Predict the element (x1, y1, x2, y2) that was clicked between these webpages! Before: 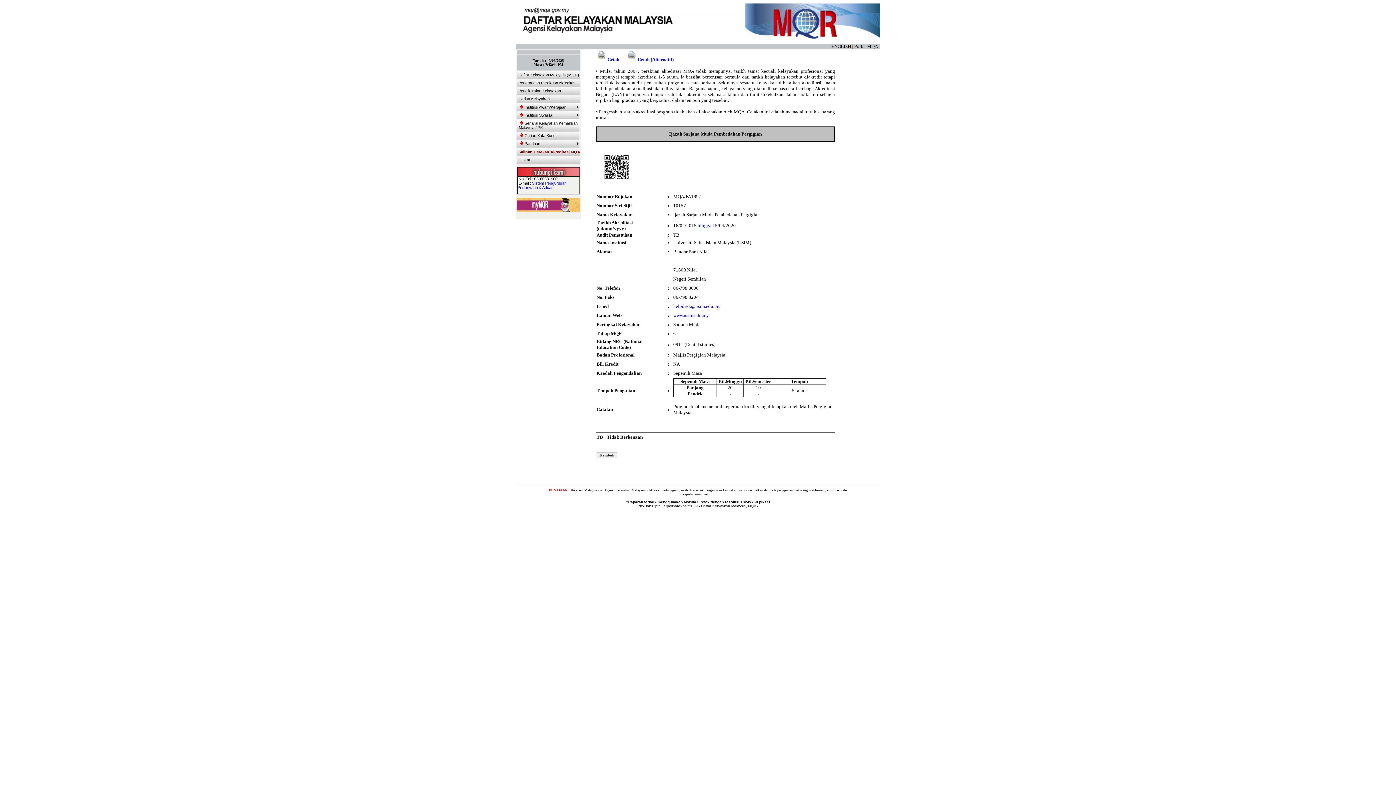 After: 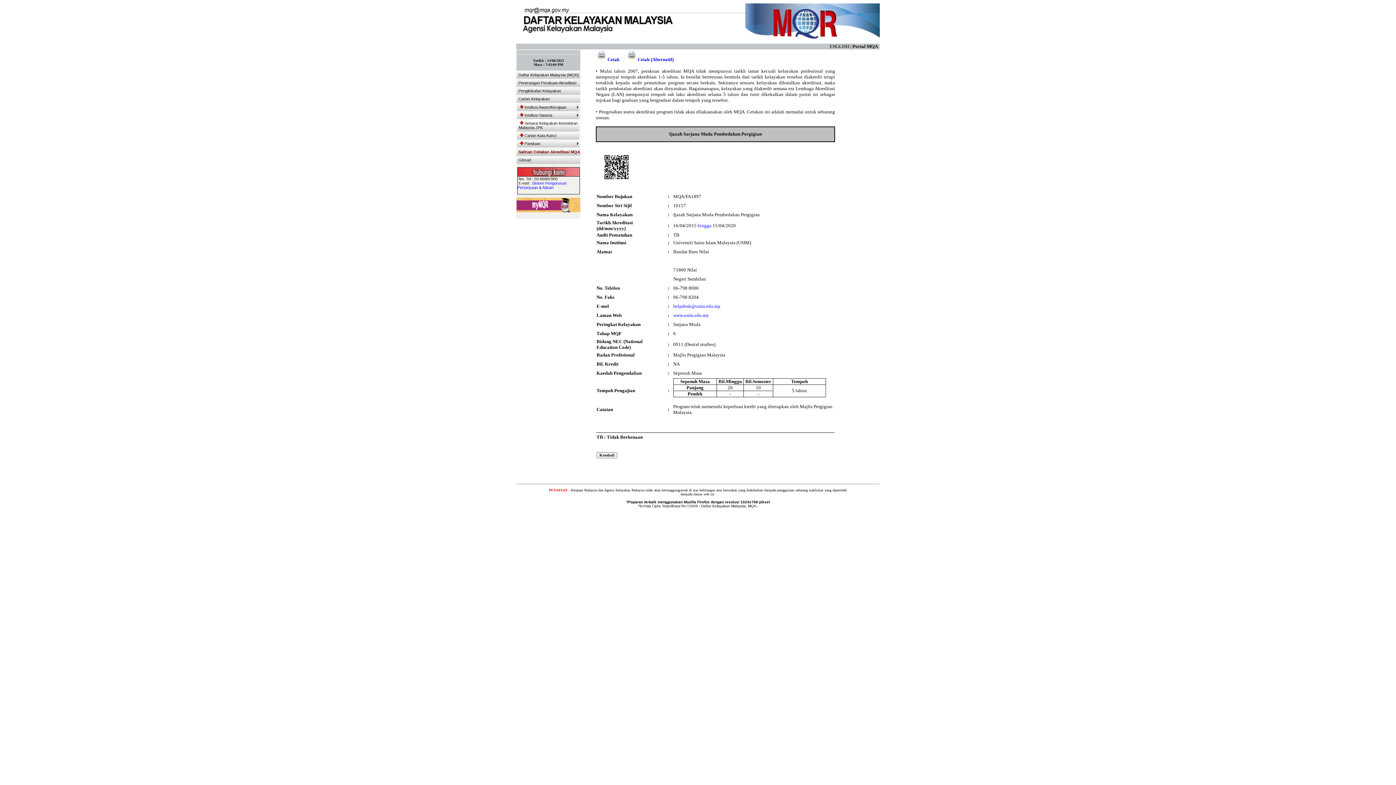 Action: label: Portal MQA   bbox: (854, 44, 880, 48)